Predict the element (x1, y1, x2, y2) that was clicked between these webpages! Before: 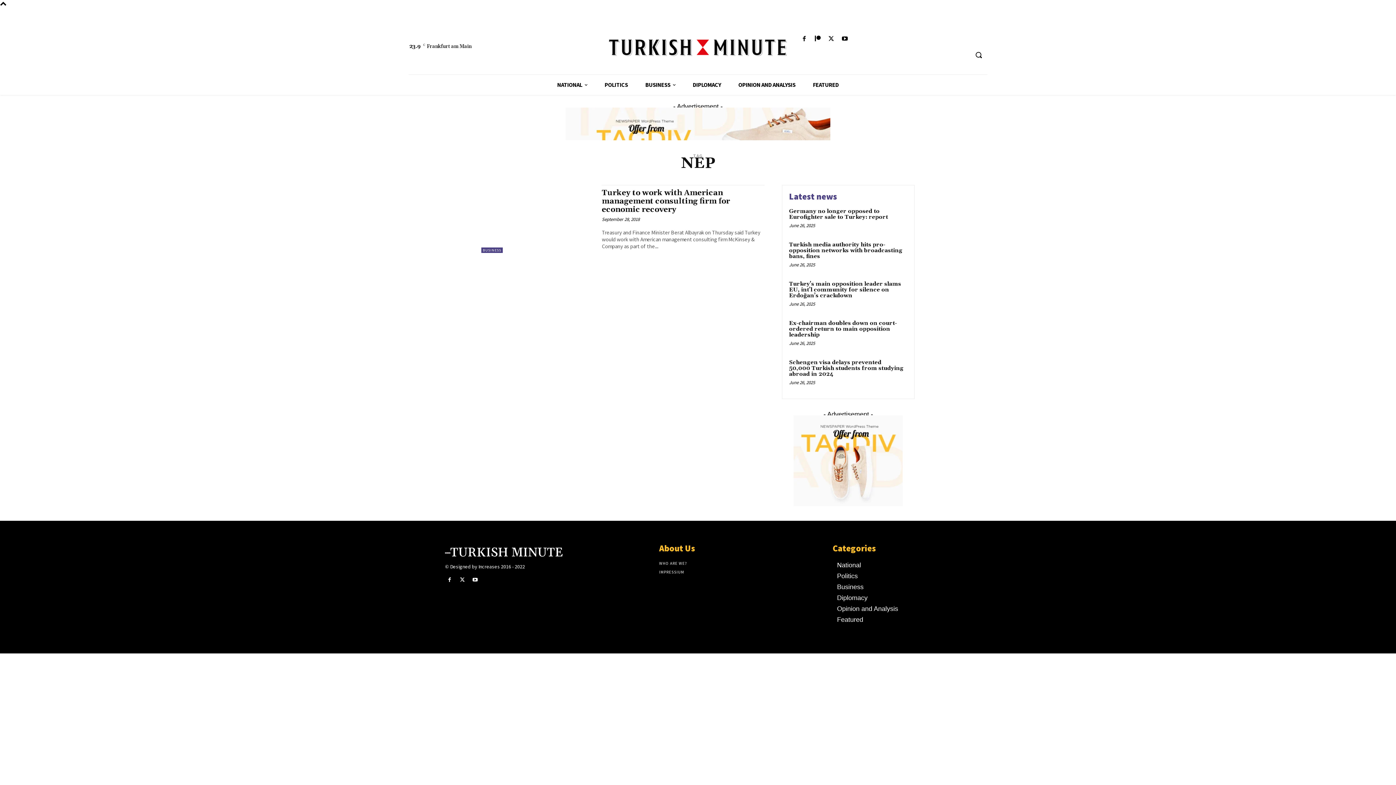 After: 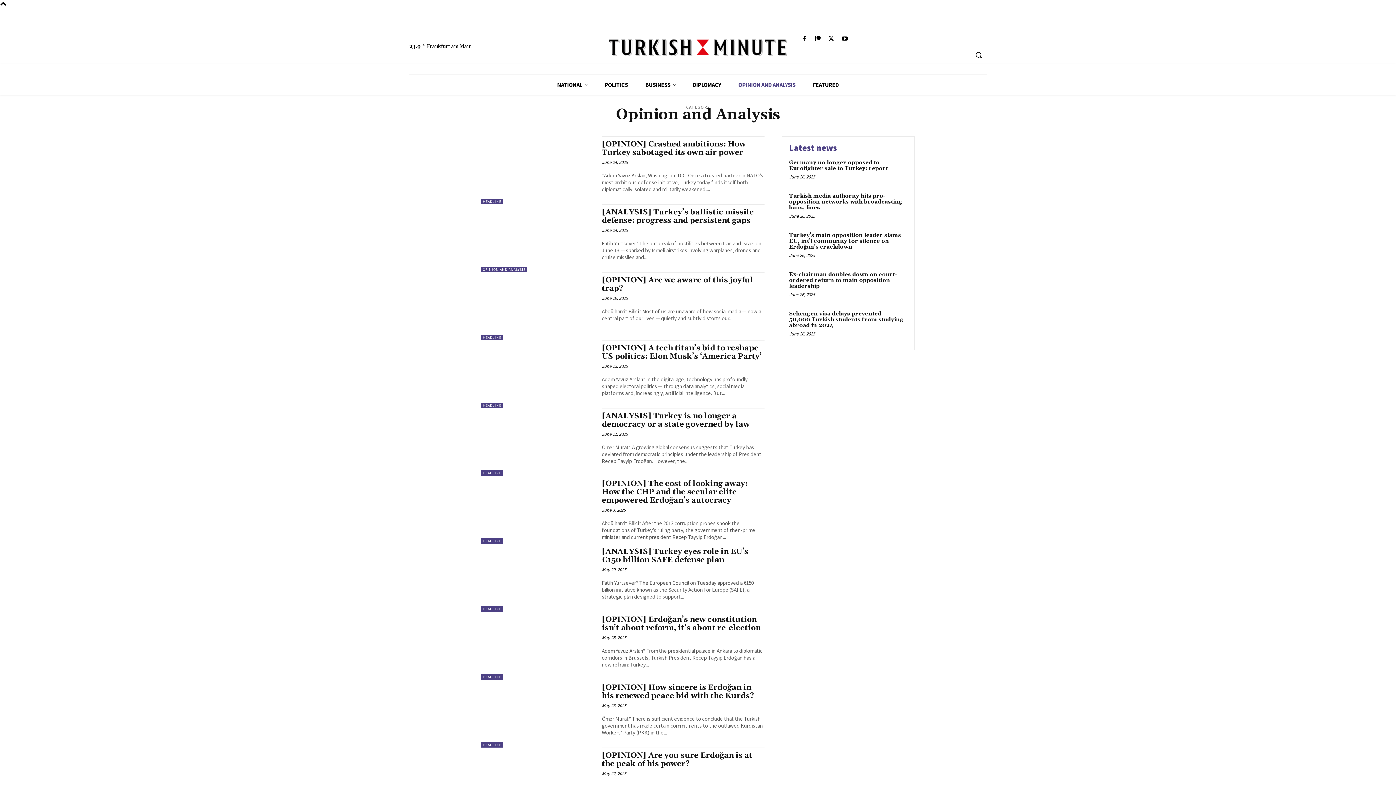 Action: bbox: (729, 74, 804, 94) label: OPINION AND ANALYSIS